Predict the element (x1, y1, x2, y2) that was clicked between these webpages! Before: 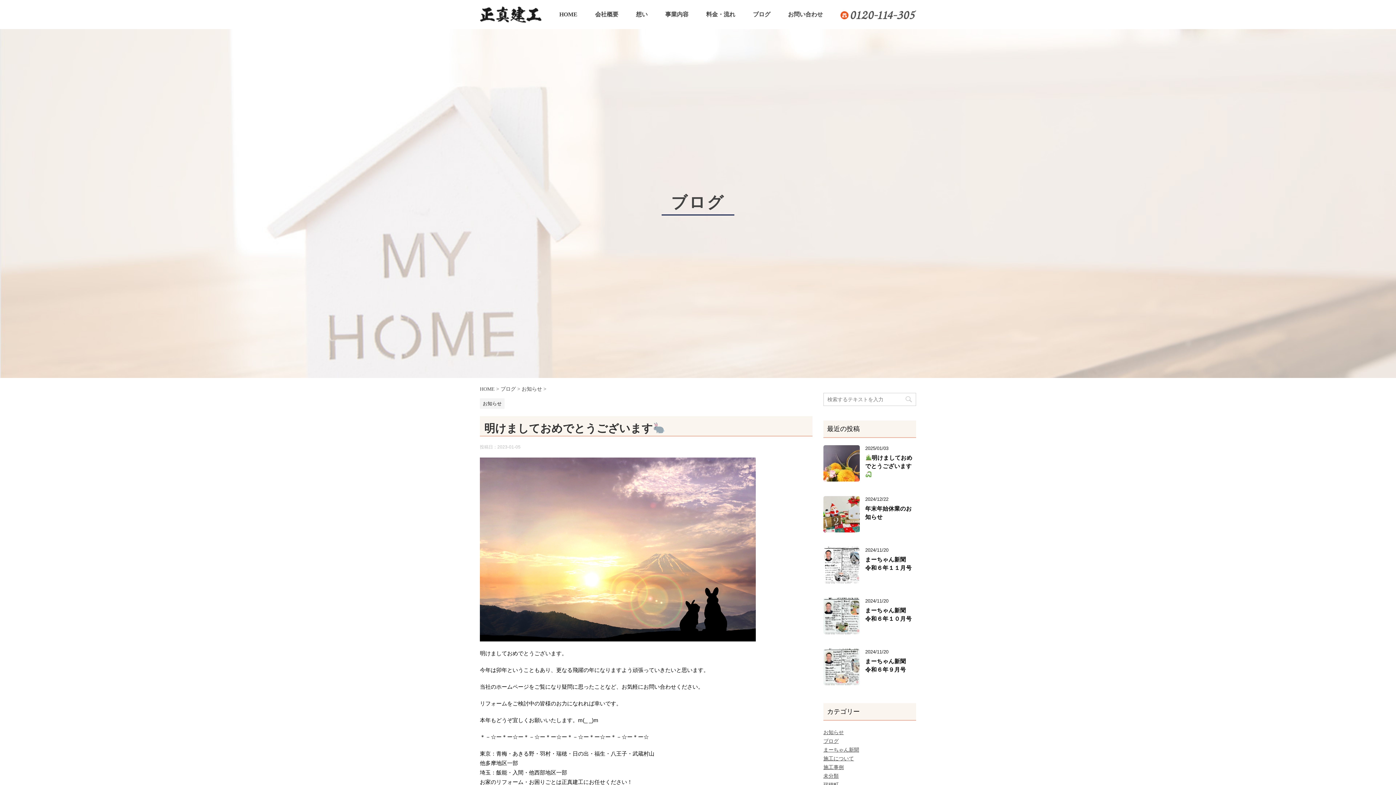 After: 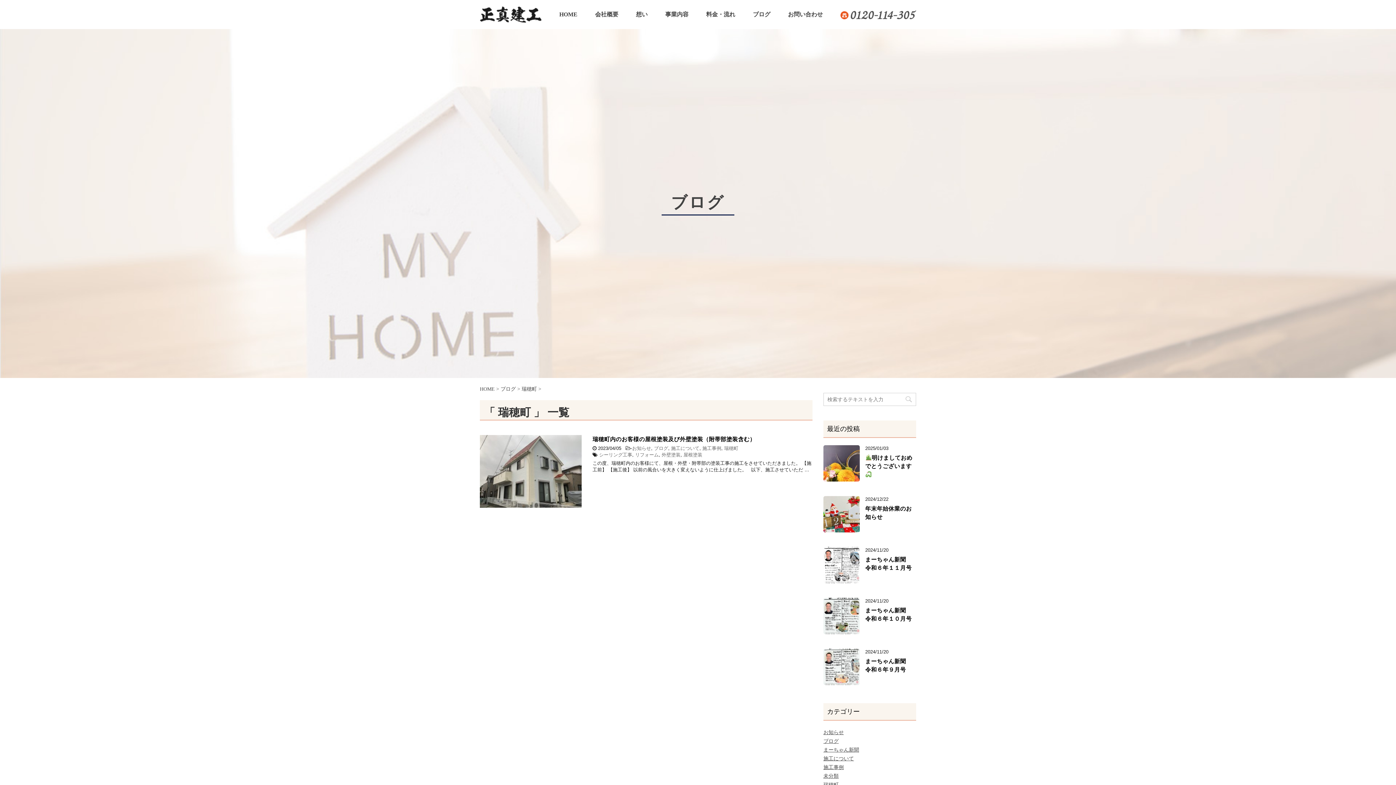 Action: bbox: (823, 782, 838, 788) label: 瑞穂町